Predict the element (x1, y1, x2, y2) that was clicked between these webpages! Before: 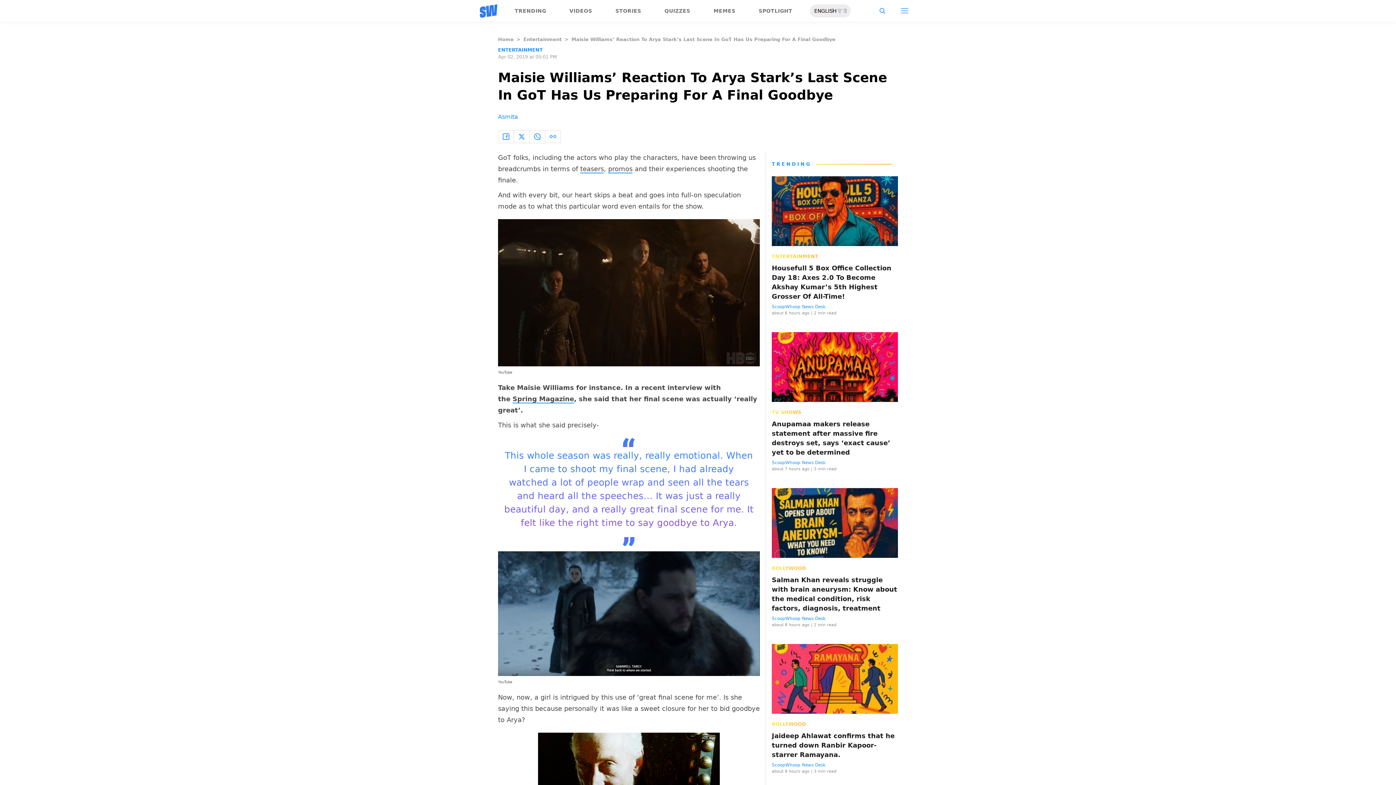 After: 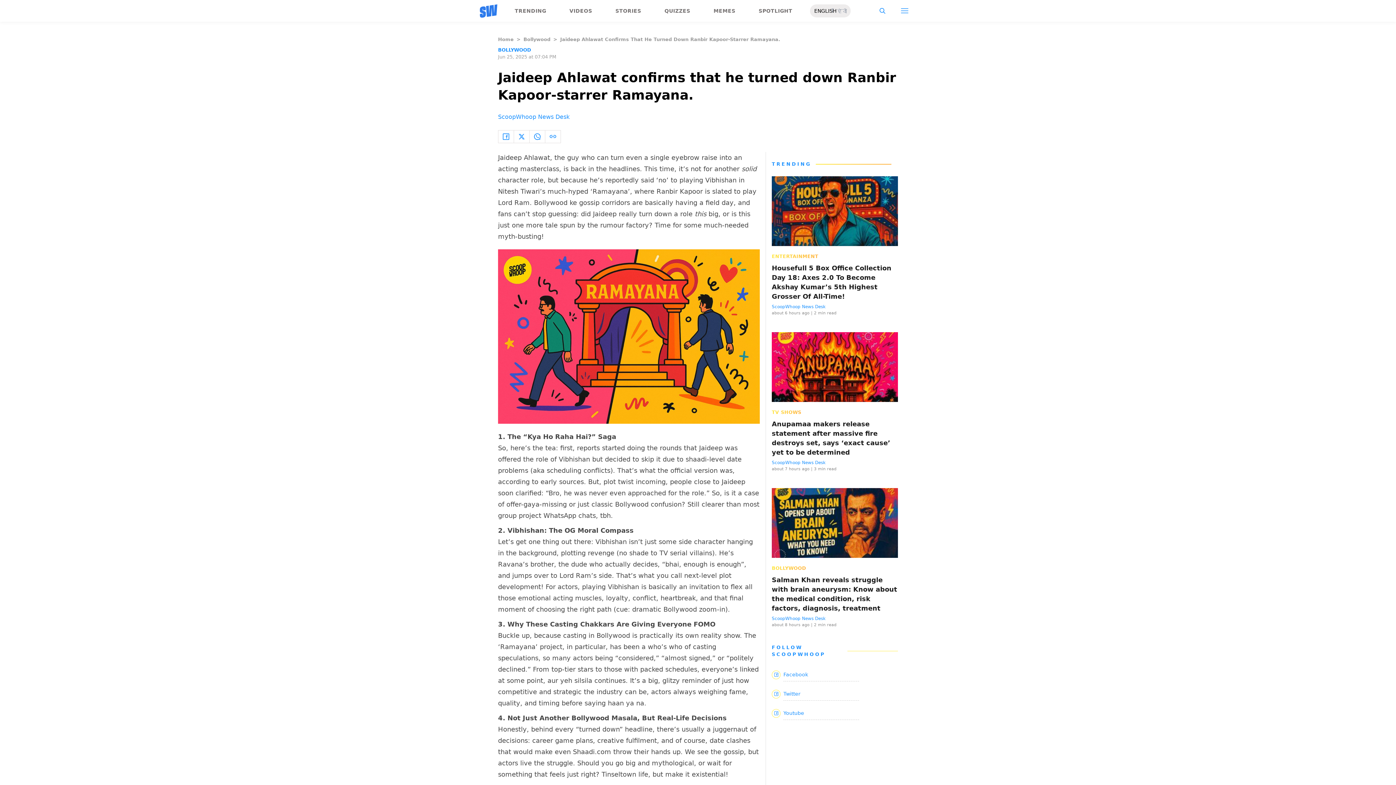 Action: label: Jaideep Ahlawat confirms that he turned down Ranbir Kapoor-starrer Ramayana. bbox: (772, 731, 898, 760)